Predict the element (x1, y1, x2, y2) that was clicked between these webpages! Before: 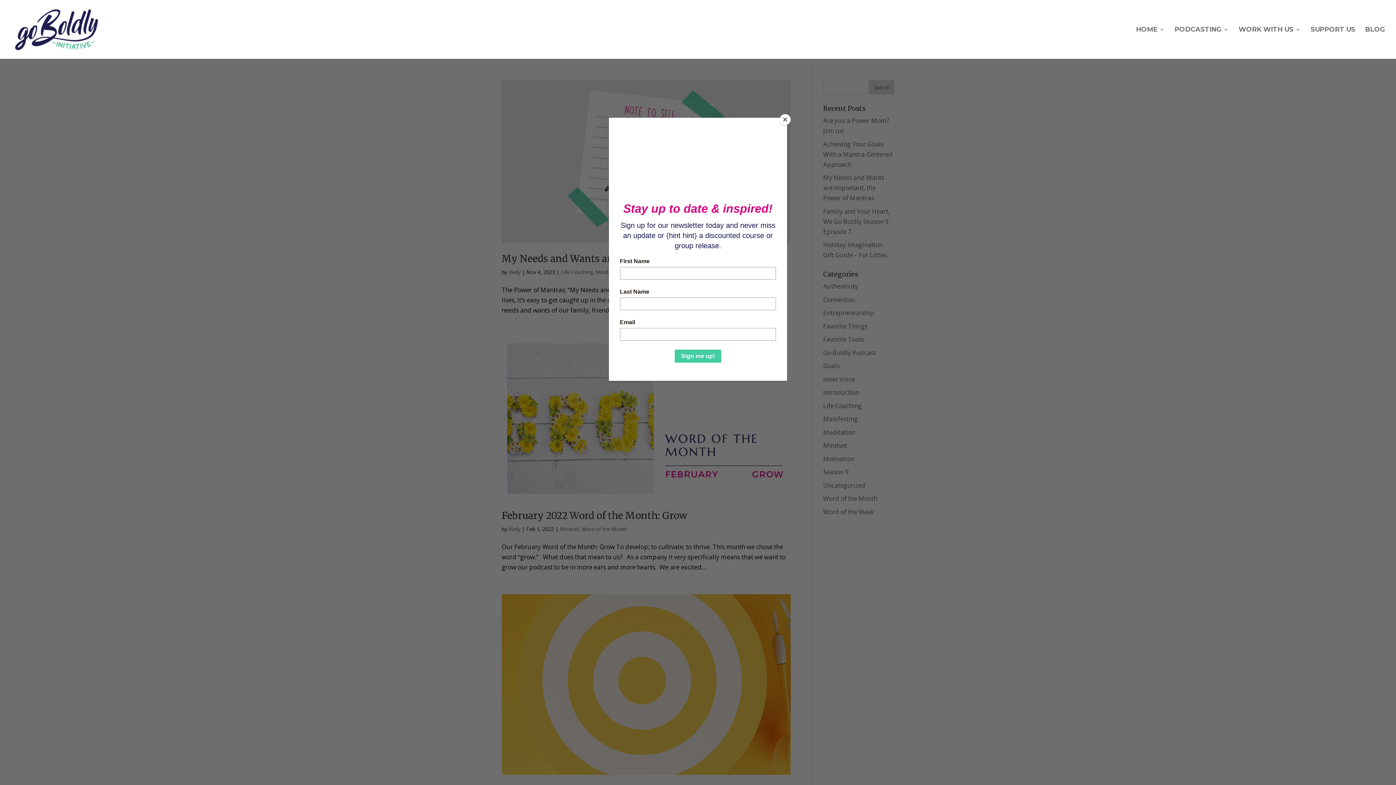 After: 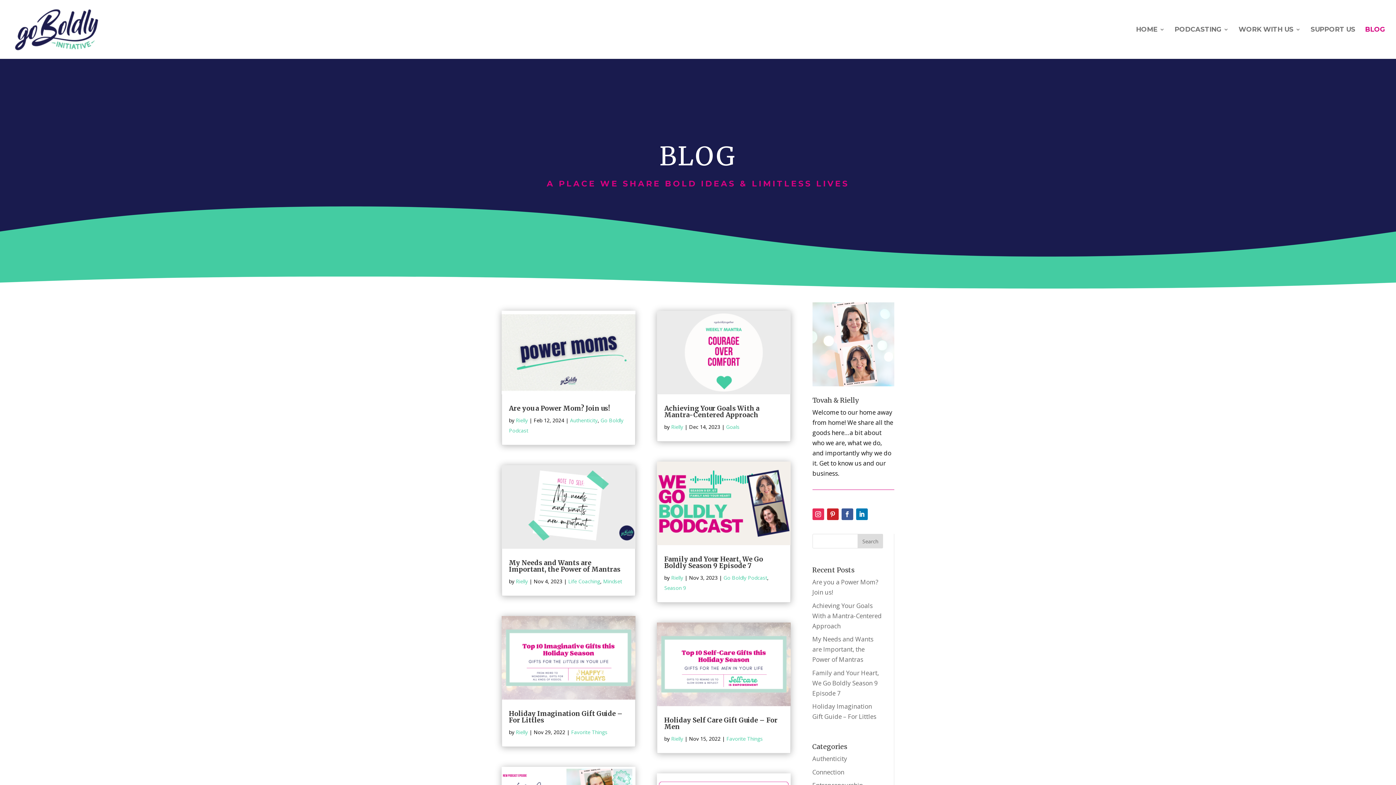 Action: bbox: (1365, 26, 1385, 58) label: BLOG